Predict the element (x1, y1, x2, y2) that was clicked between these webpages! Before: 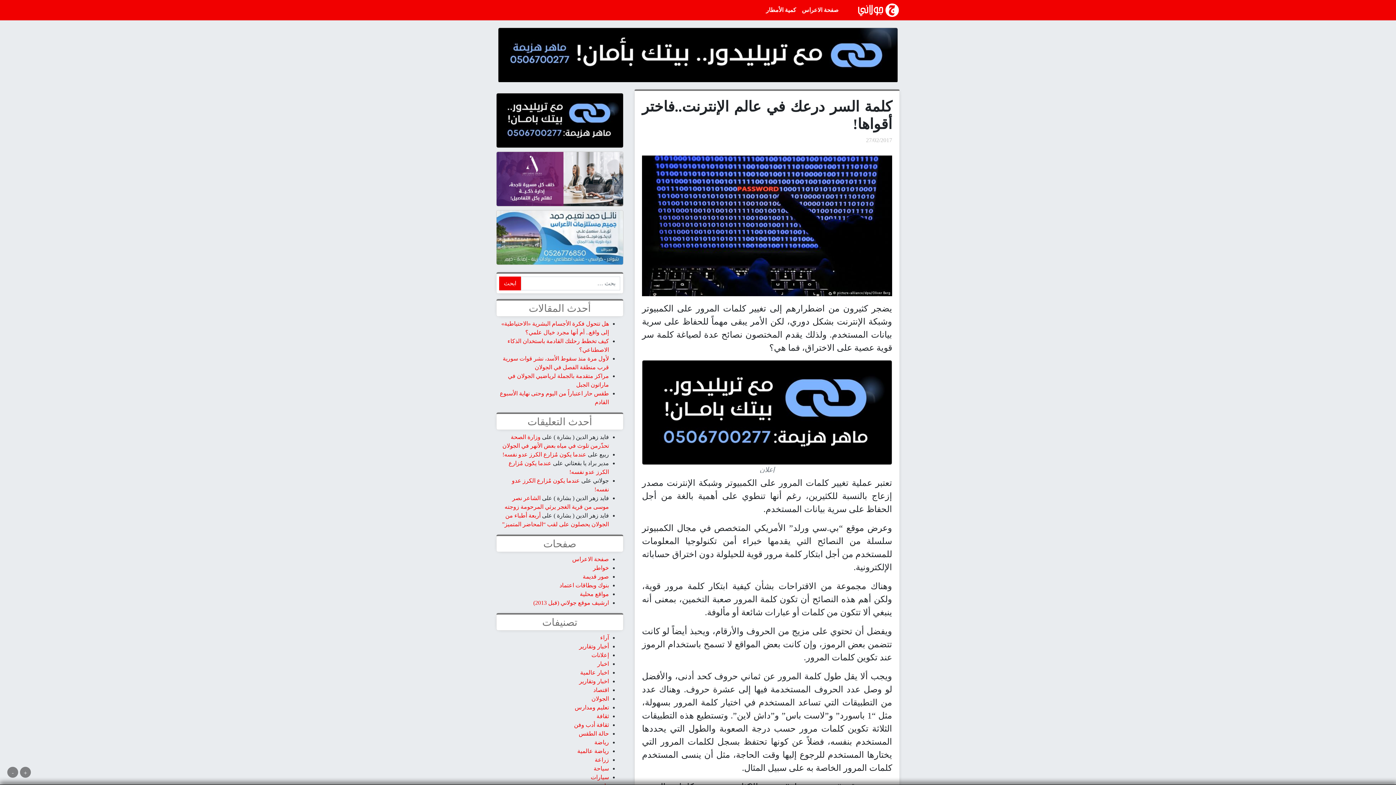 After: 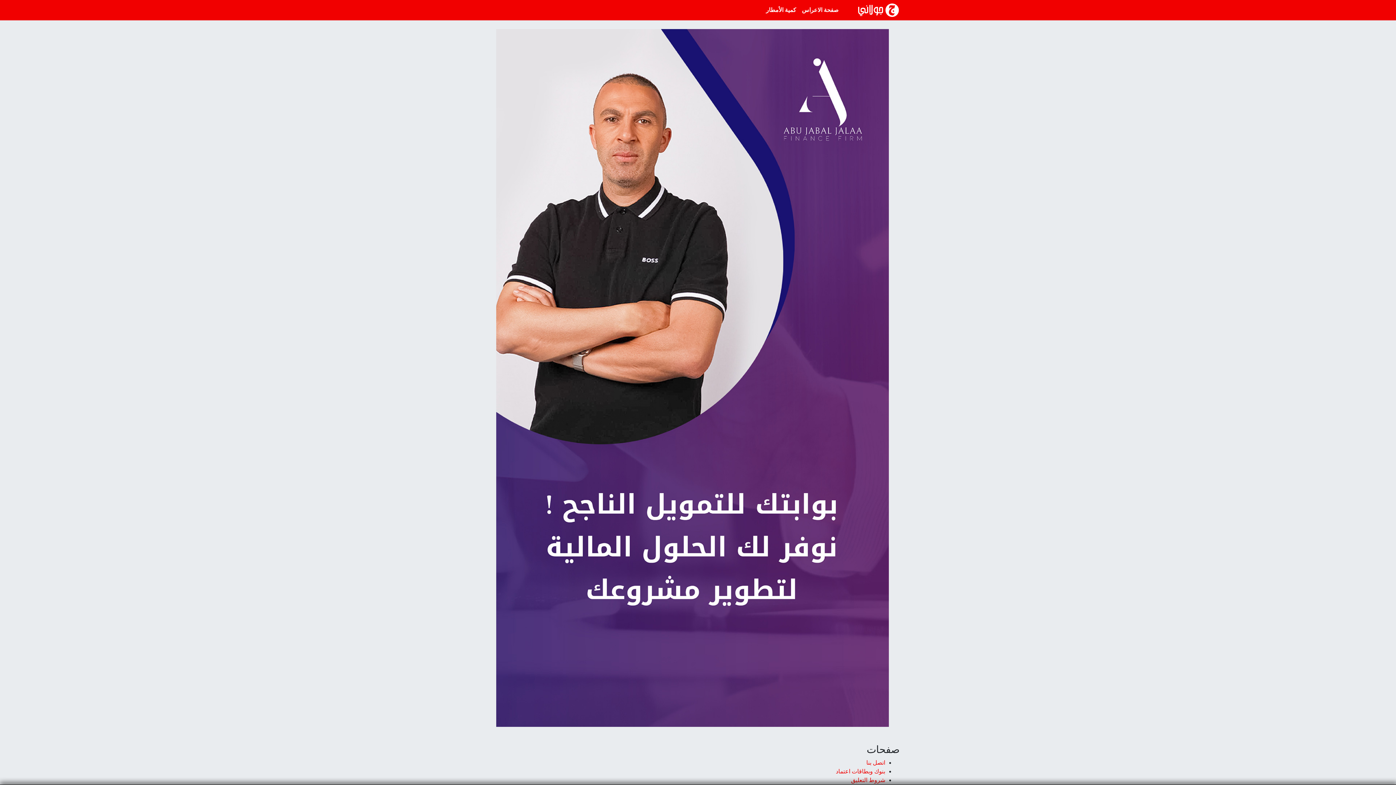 Action: bbox: (498, 51, 898, 57)